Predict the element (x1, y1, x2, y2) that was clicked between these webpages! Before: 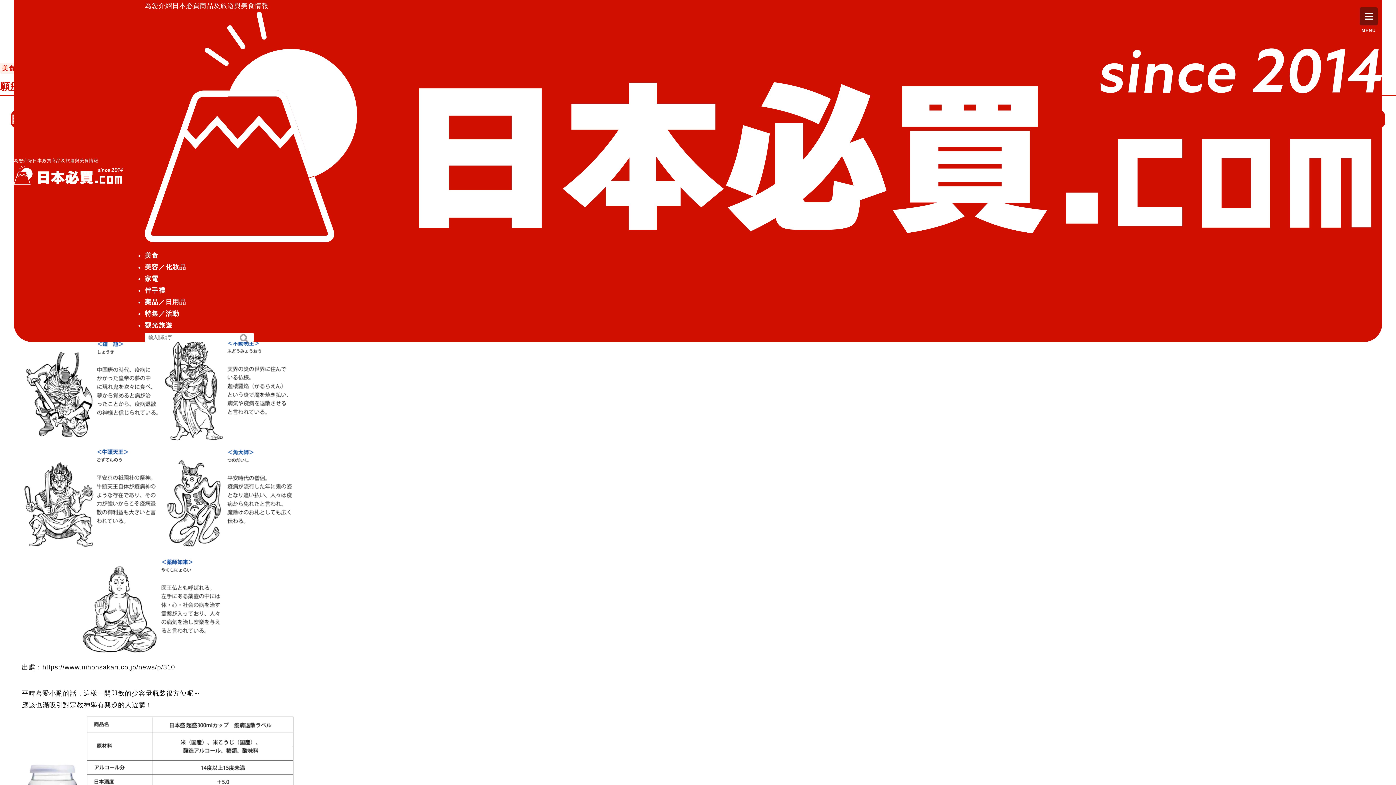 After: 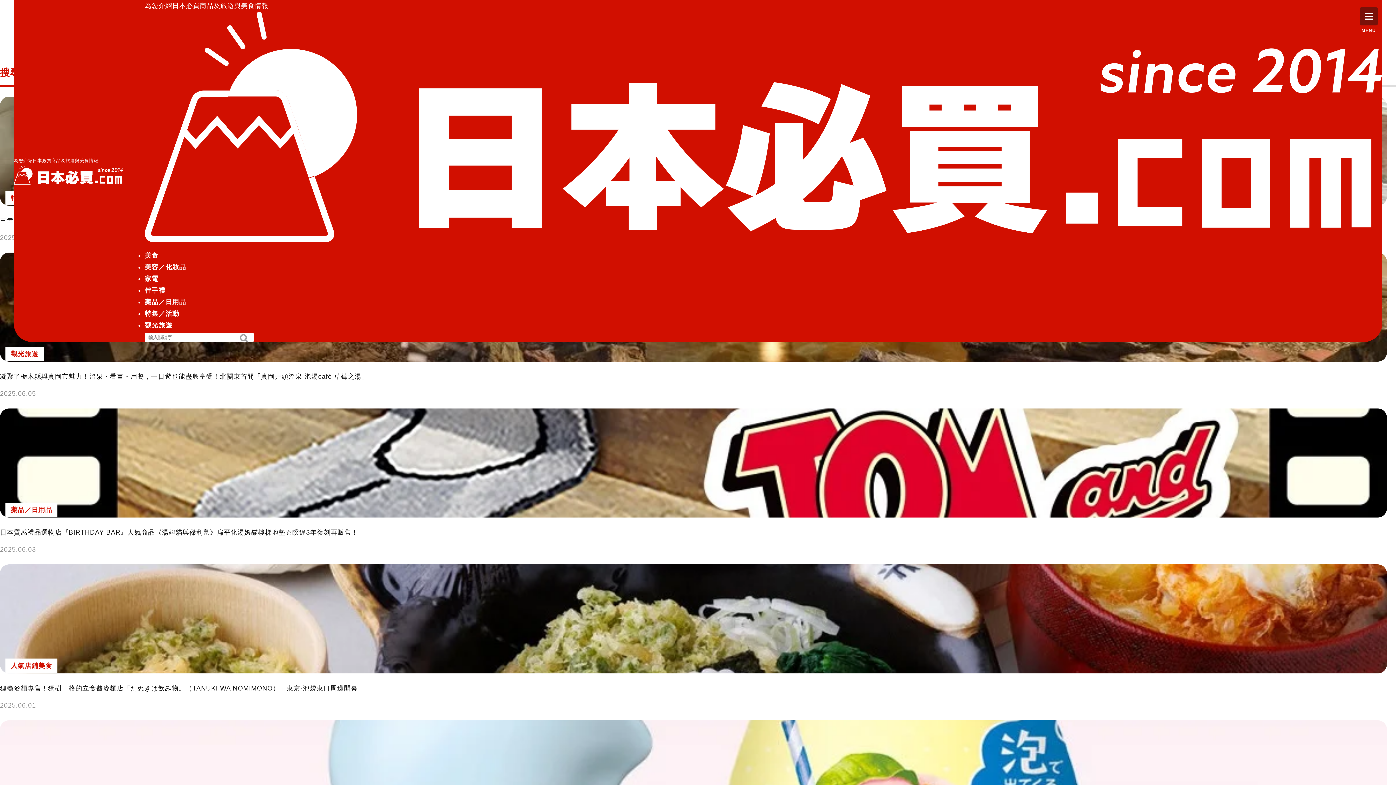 Action: bbox: (240, 334, 248, 342) label: 搜尋